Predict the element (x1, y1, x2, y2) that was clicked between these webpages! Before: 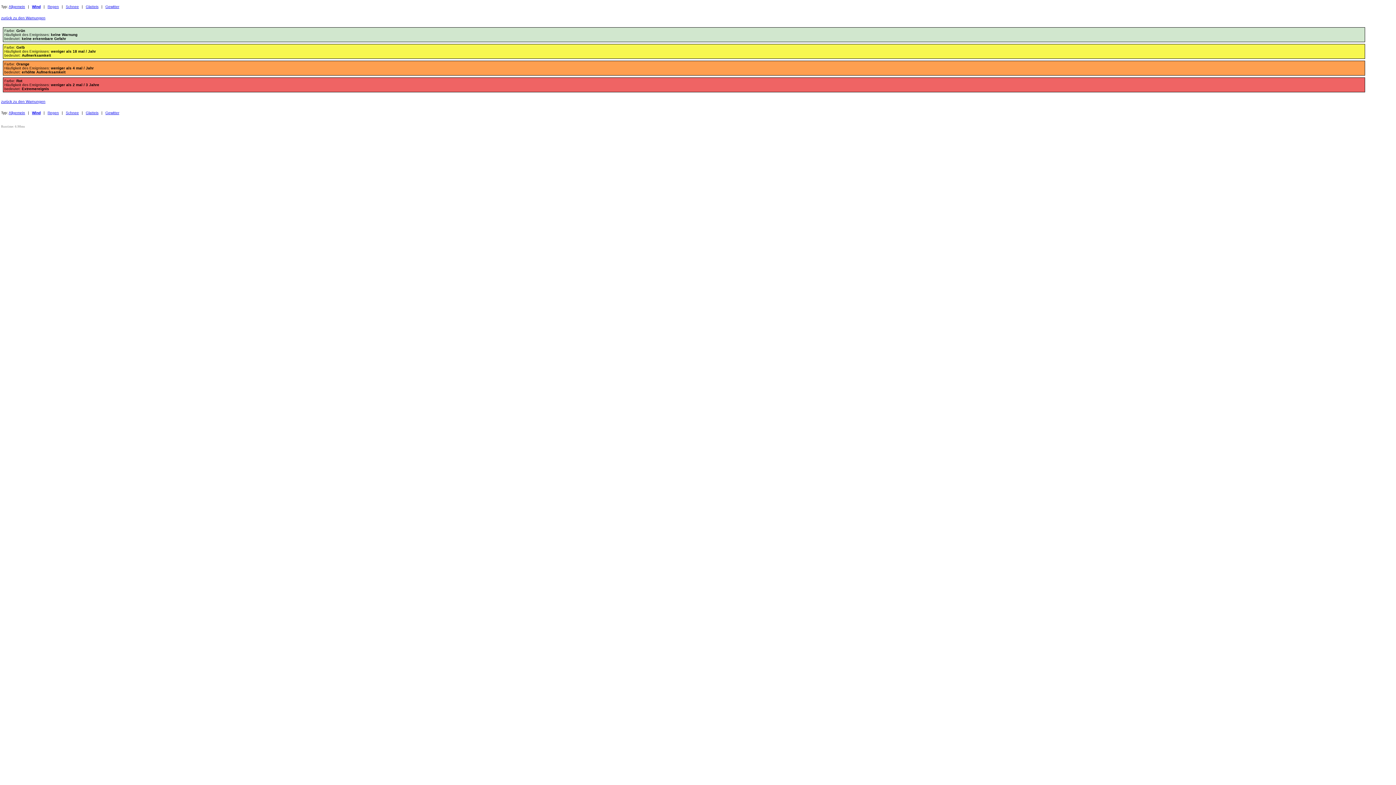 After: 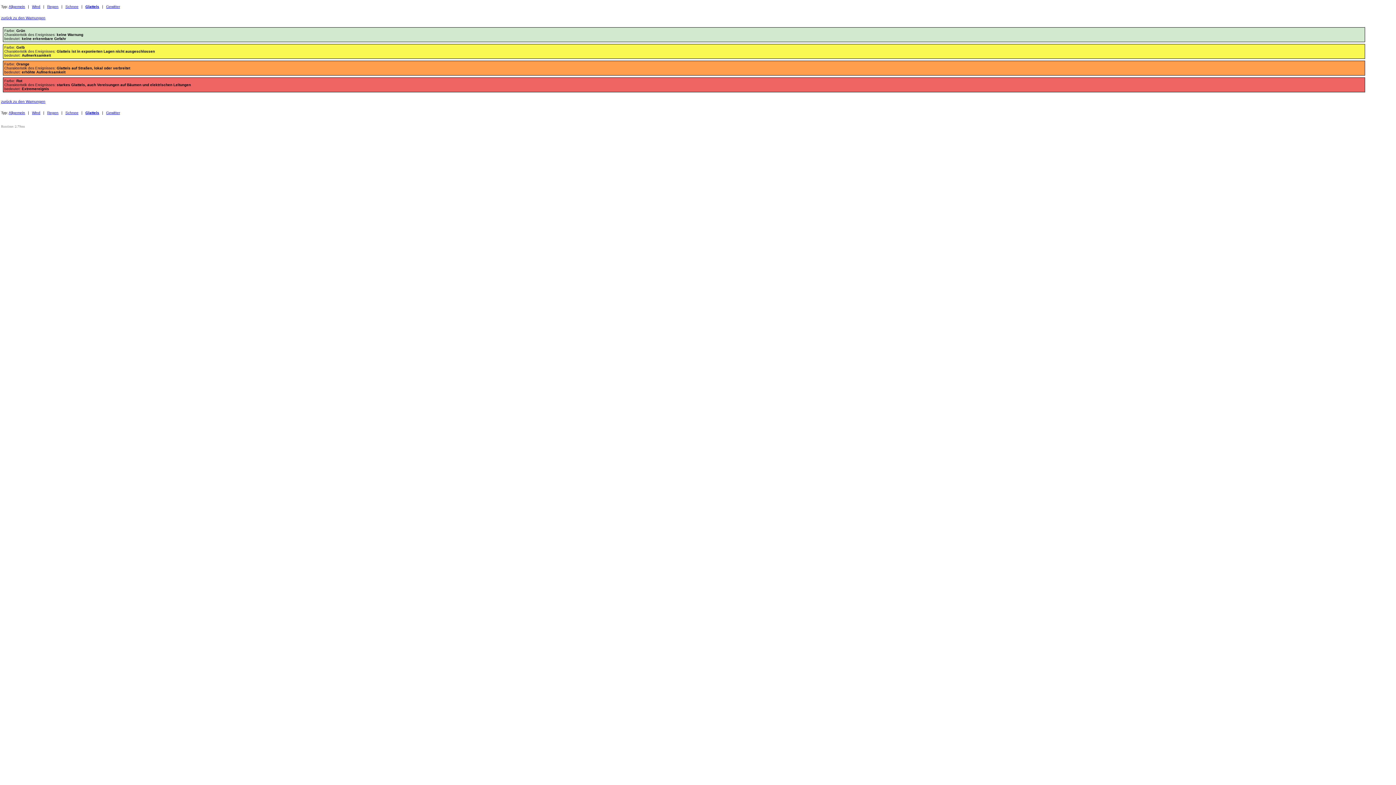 Action: label: Glatteis bbox: (85, 4, 98, 8)